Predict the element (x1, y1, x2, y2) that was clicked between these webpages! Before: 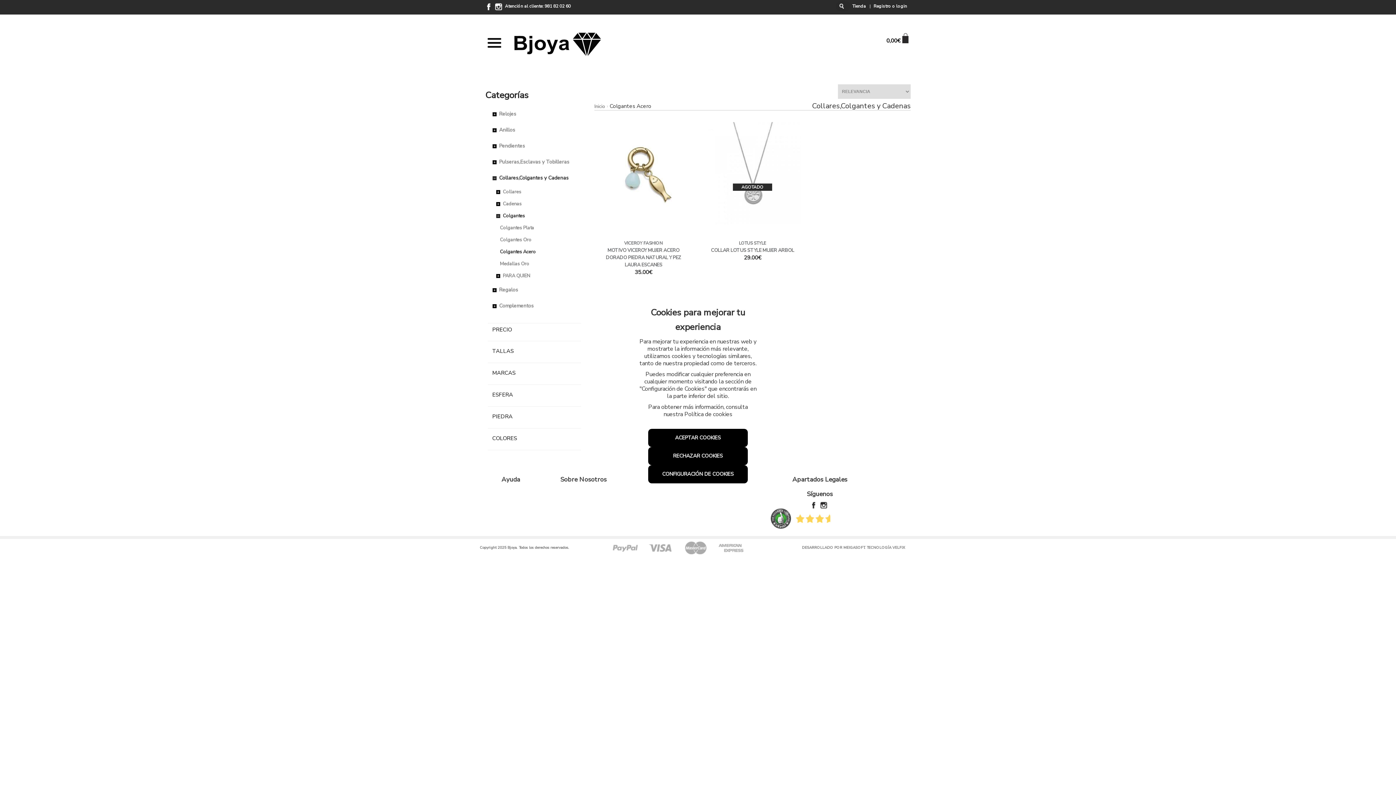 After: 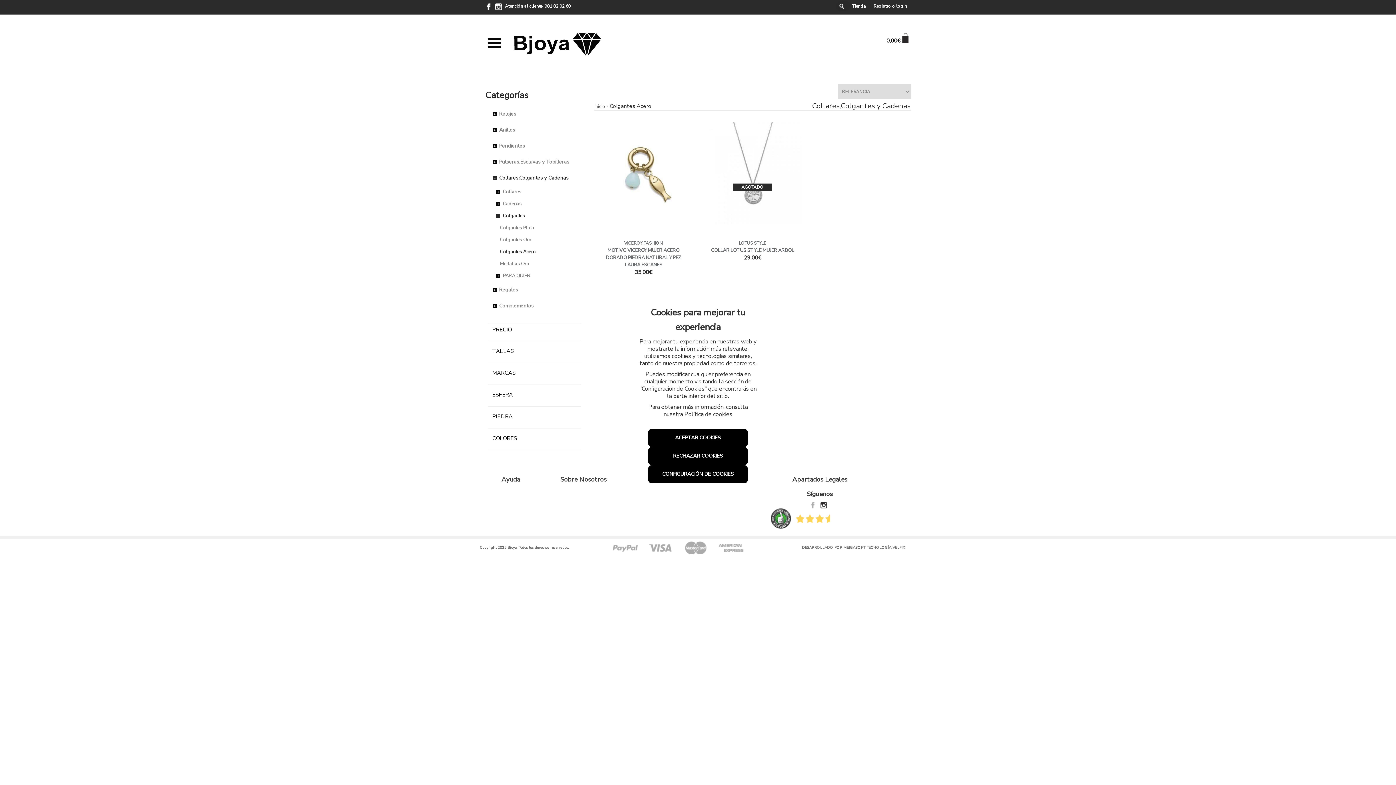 Action: bbox: (810, 501, 816, 508)